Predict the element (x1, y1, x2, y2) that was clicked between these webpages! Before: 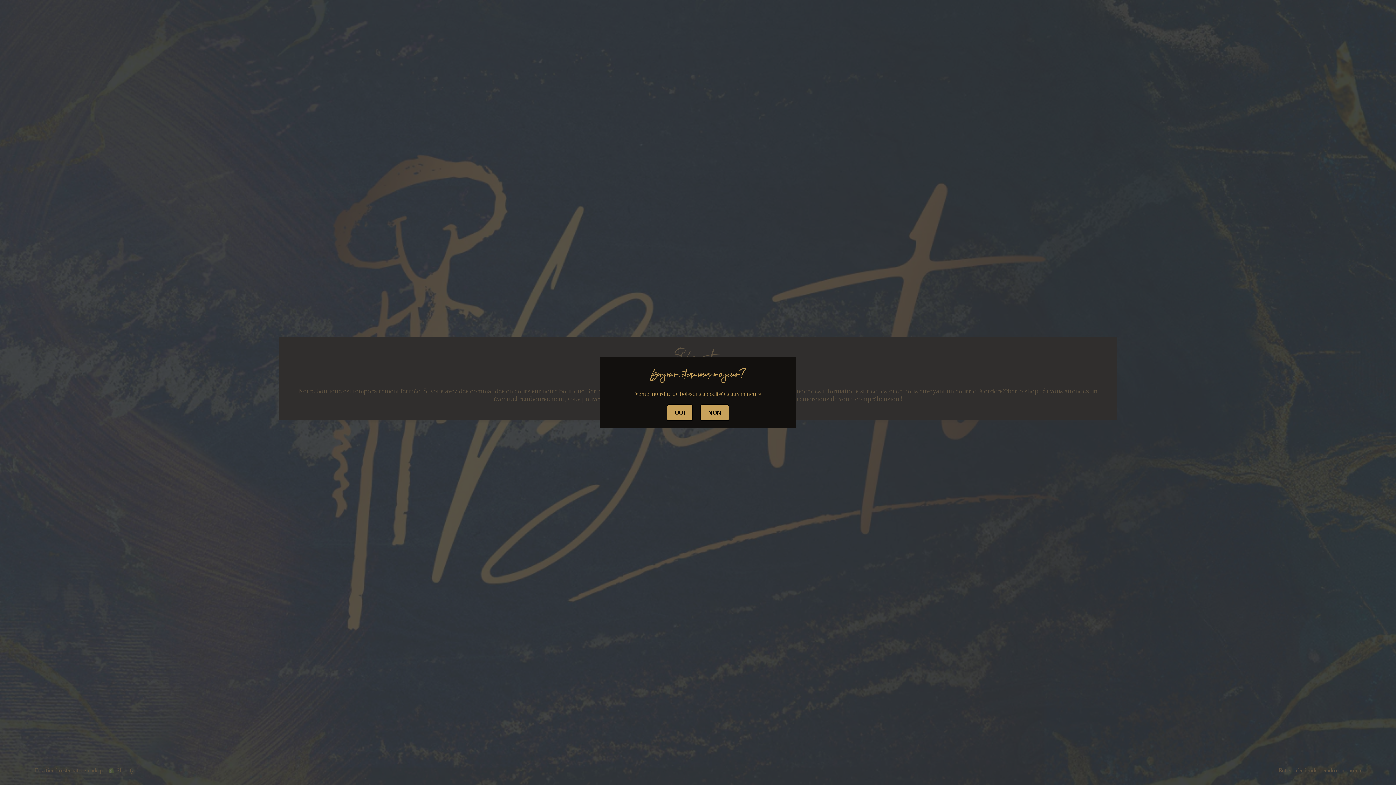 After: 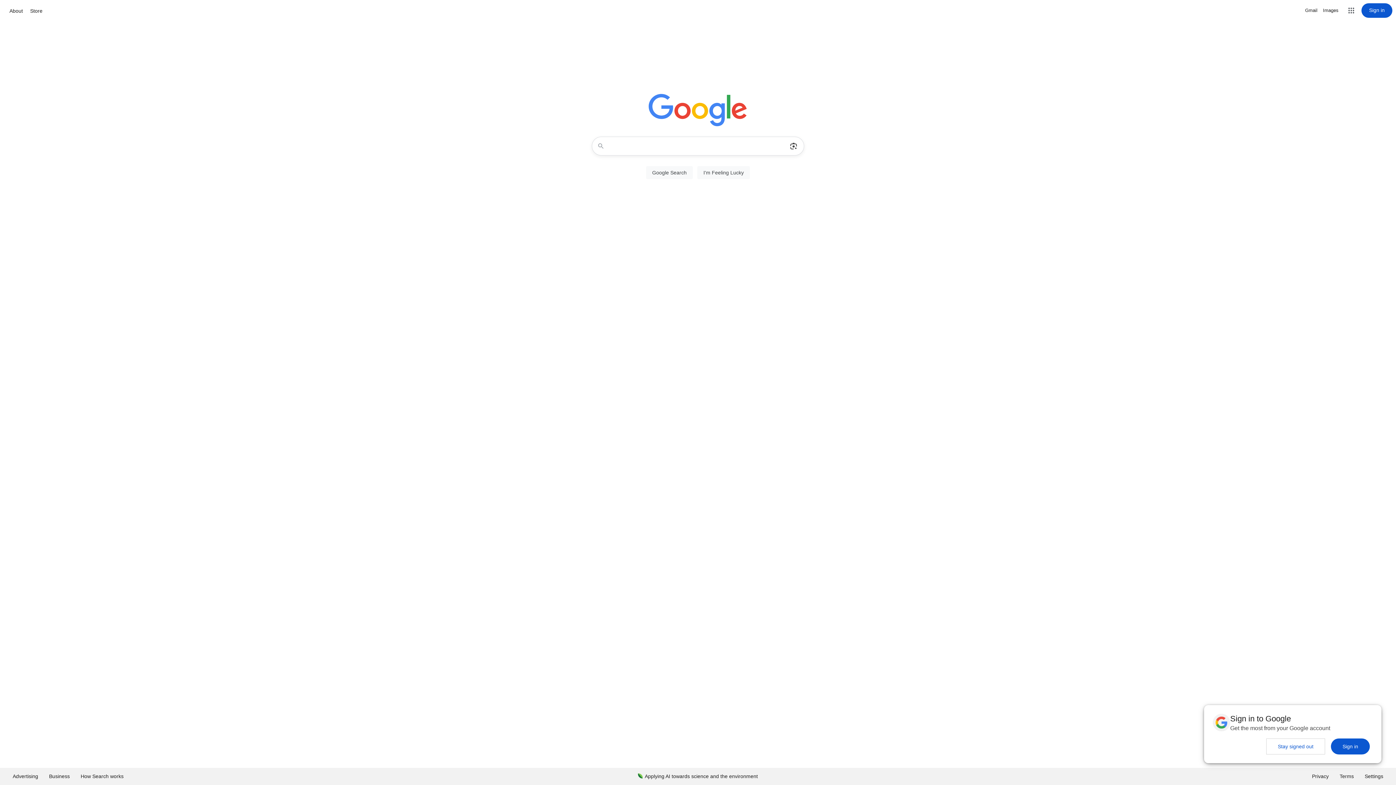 Action: bbox: (700, 404, 729, 421) label: NON